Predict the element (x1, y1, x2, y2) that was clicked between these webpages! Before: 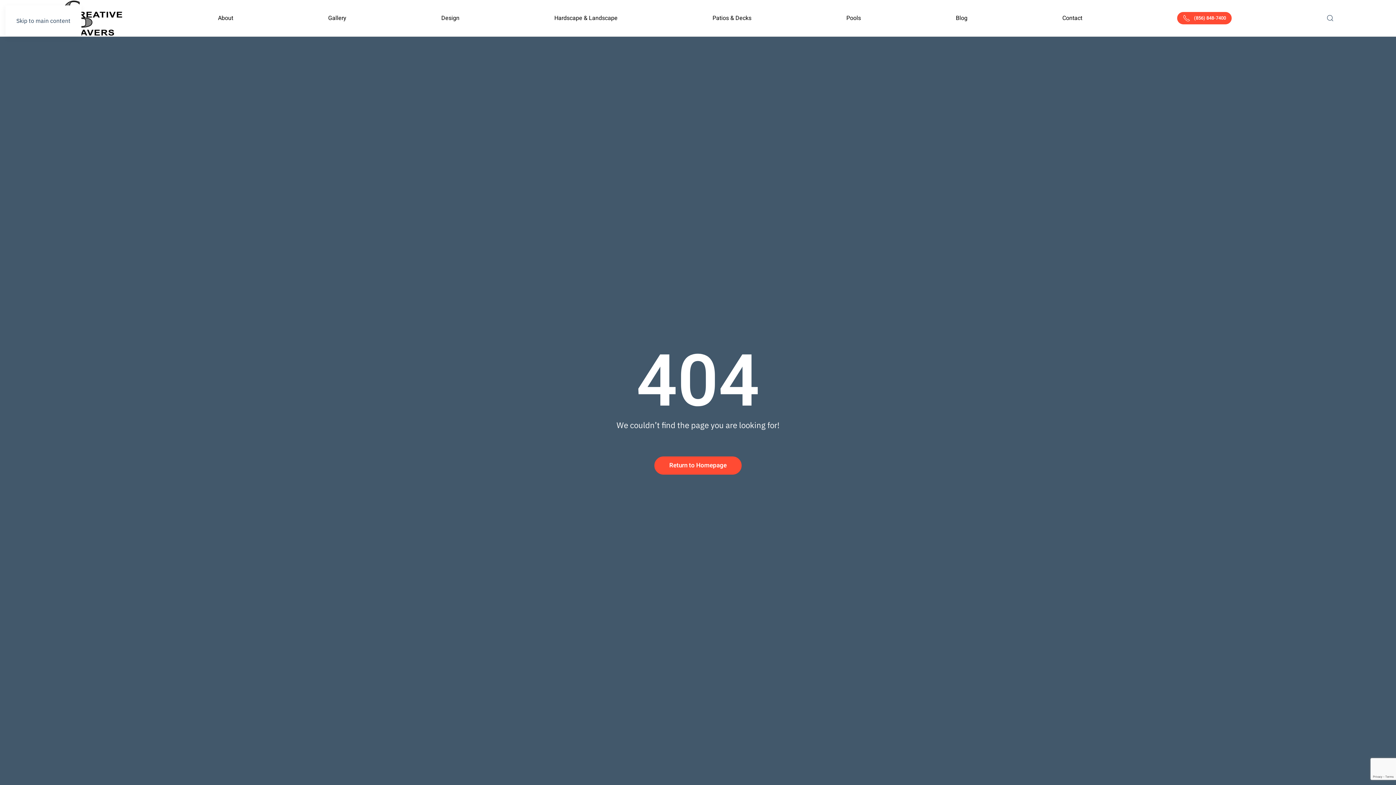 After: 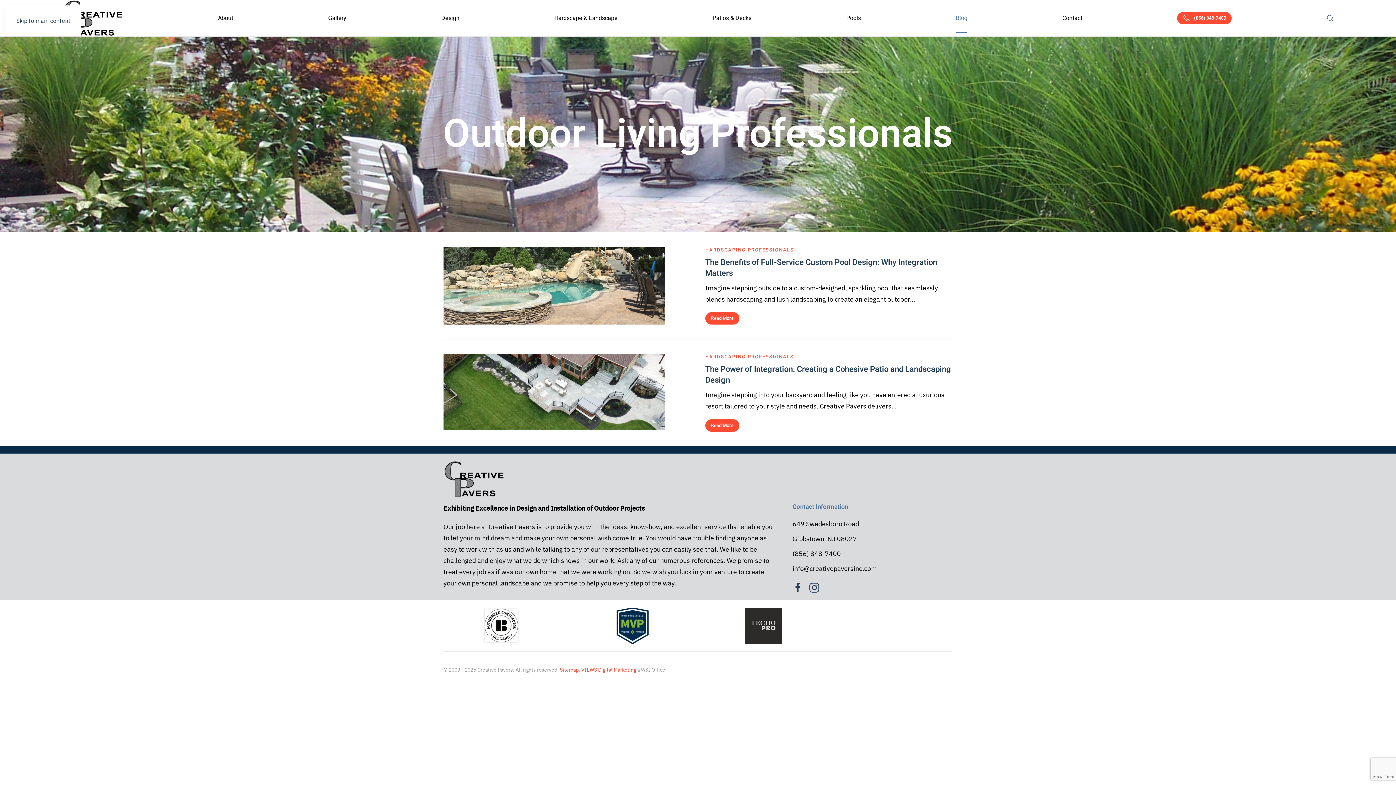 Action: bbox: (956, 3, 967, 32) label: Blog